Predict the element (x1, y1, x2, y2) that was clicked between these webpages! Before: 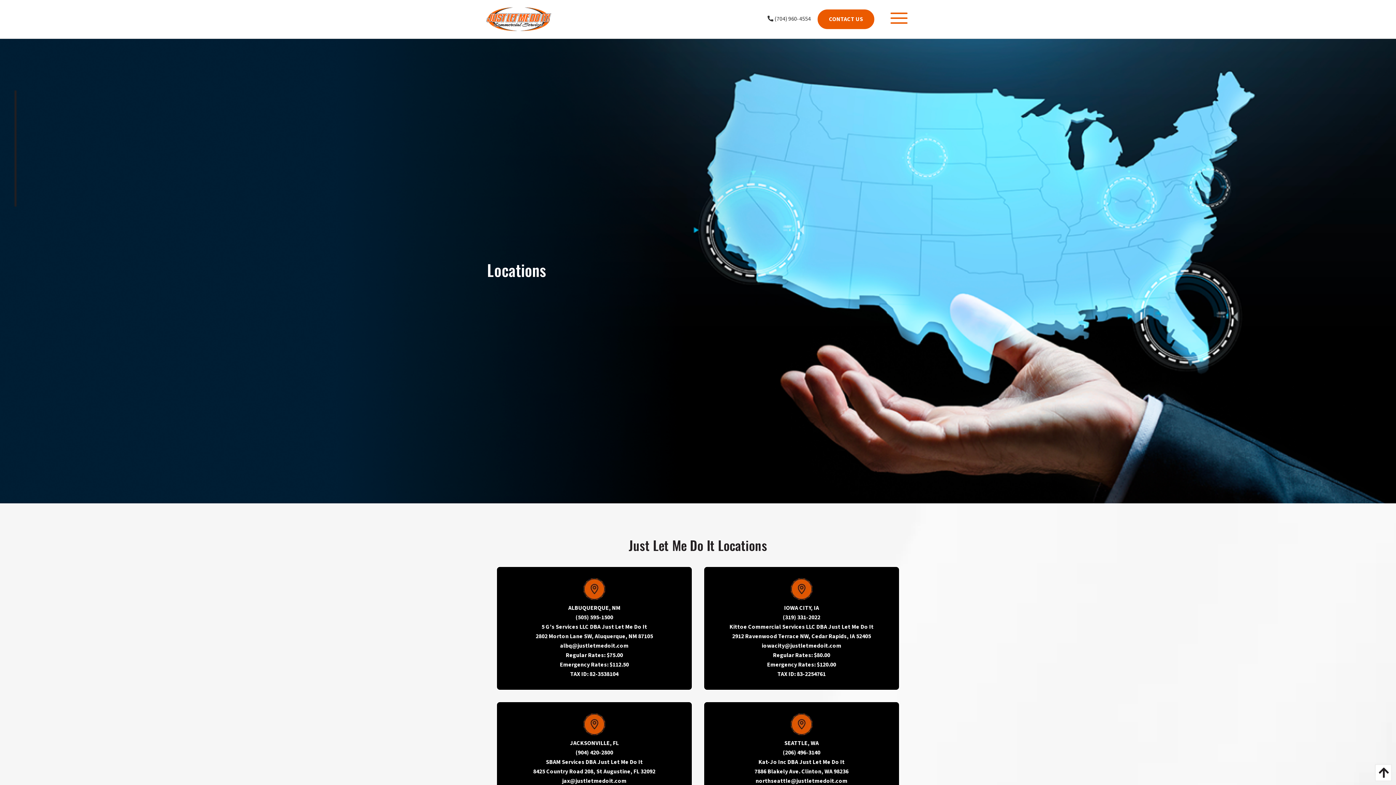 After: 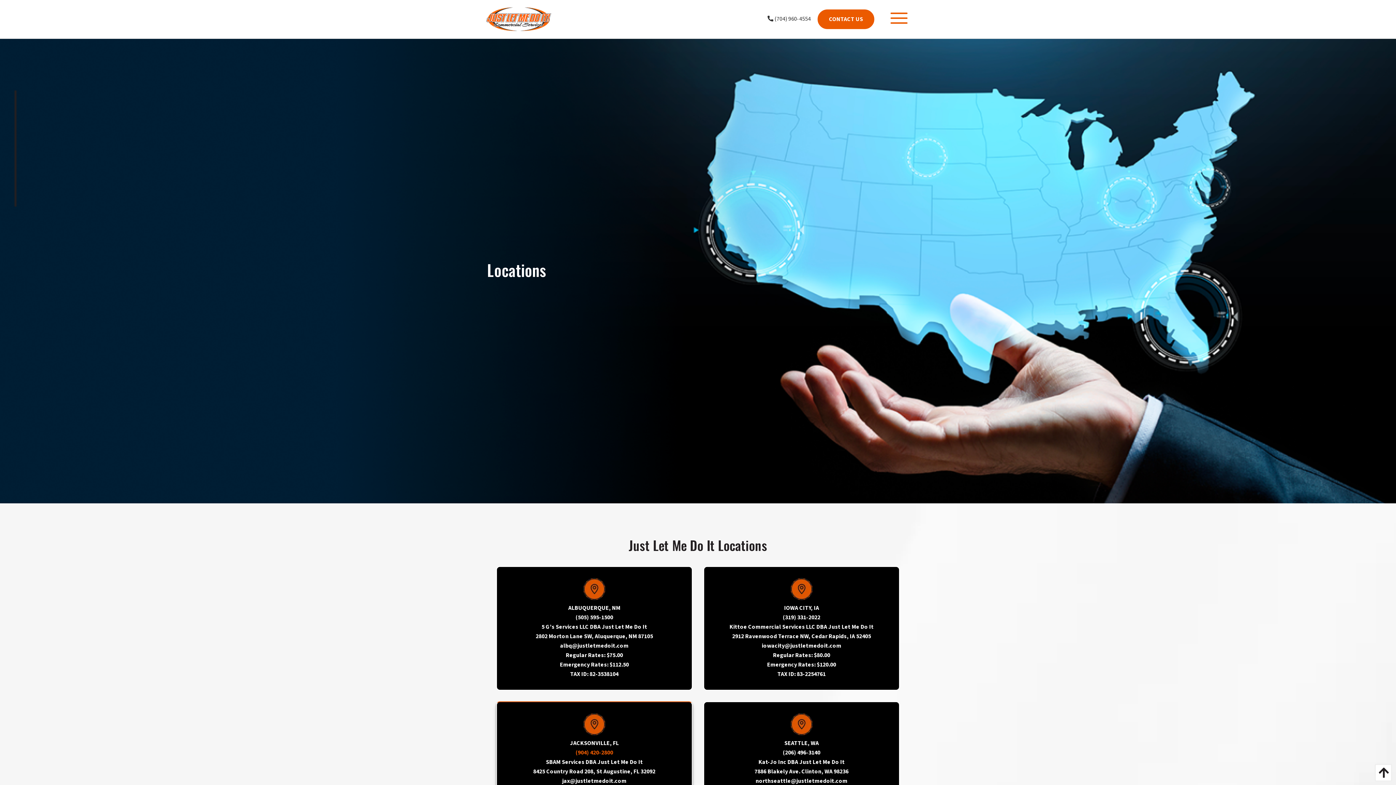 Action: label: (904) 420-2800 bbox: (575, 749, 613, 757)